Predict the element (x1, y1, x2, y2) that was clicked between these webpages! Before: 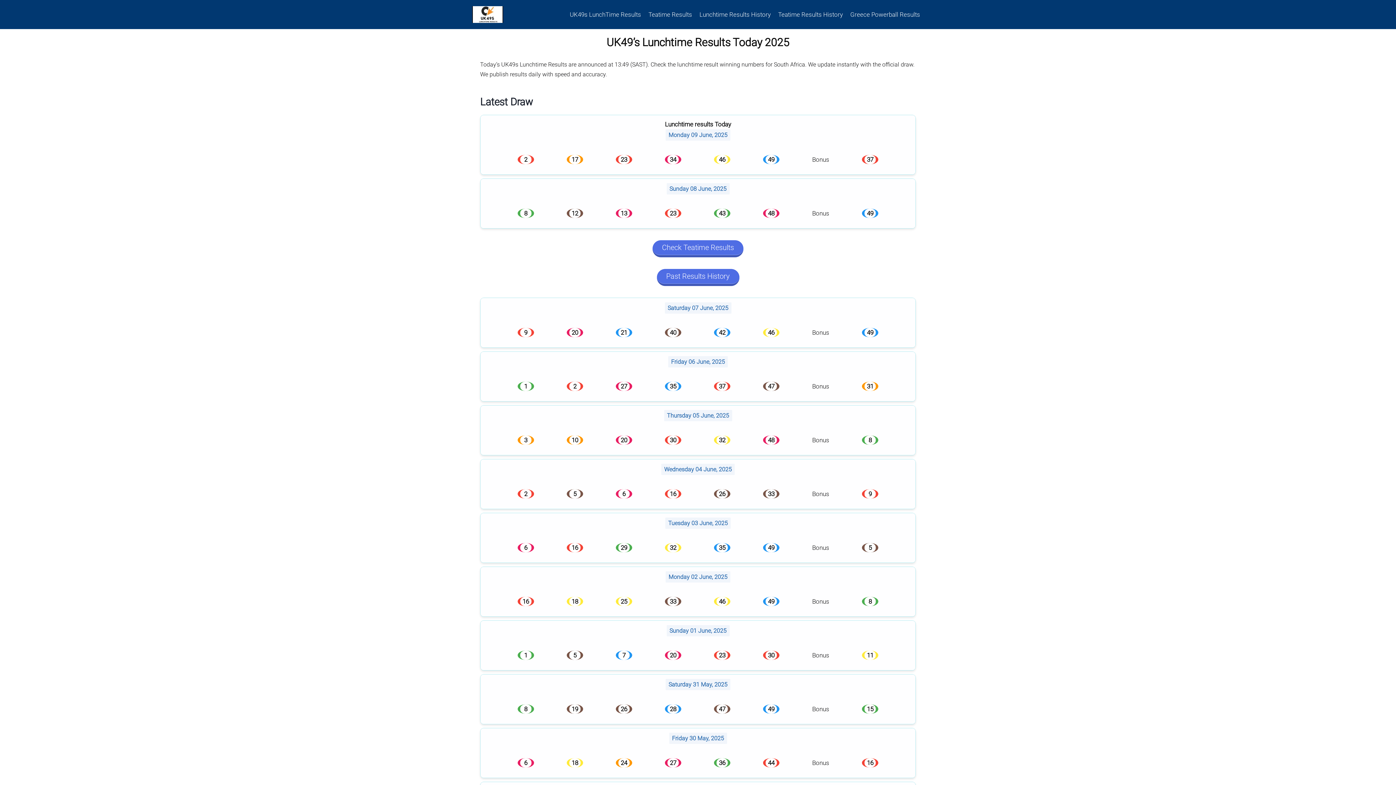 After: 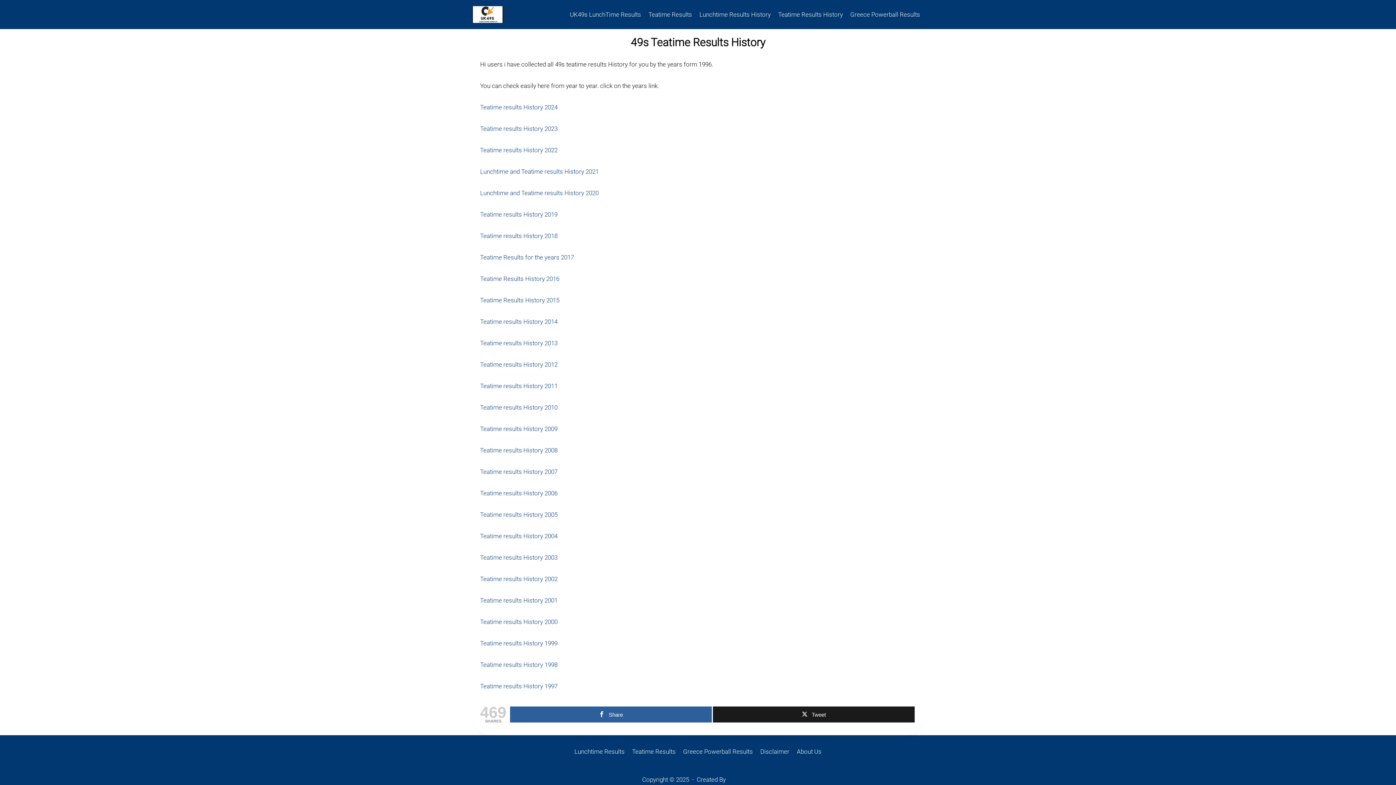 Action: bbox: (774, 0, 846, 29) label: Teatime Results History